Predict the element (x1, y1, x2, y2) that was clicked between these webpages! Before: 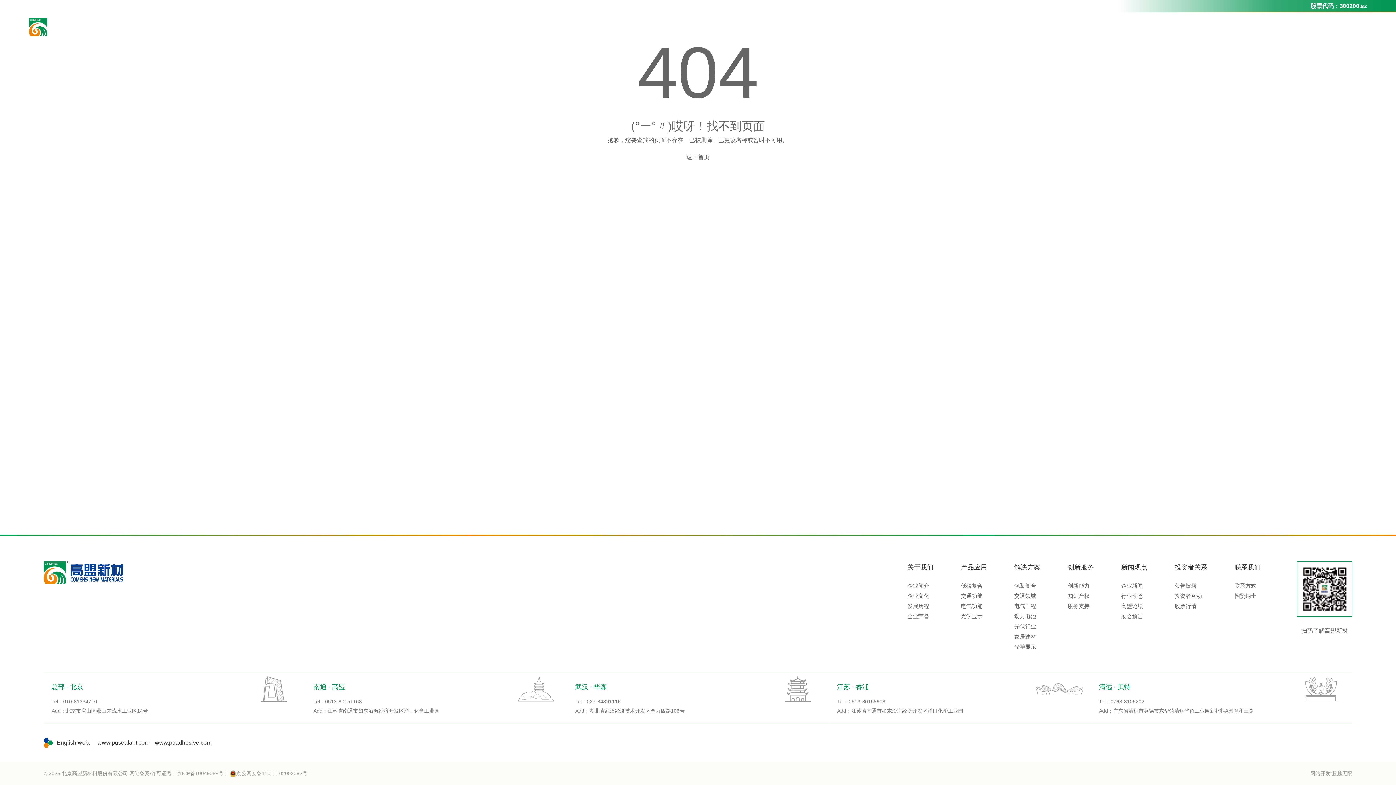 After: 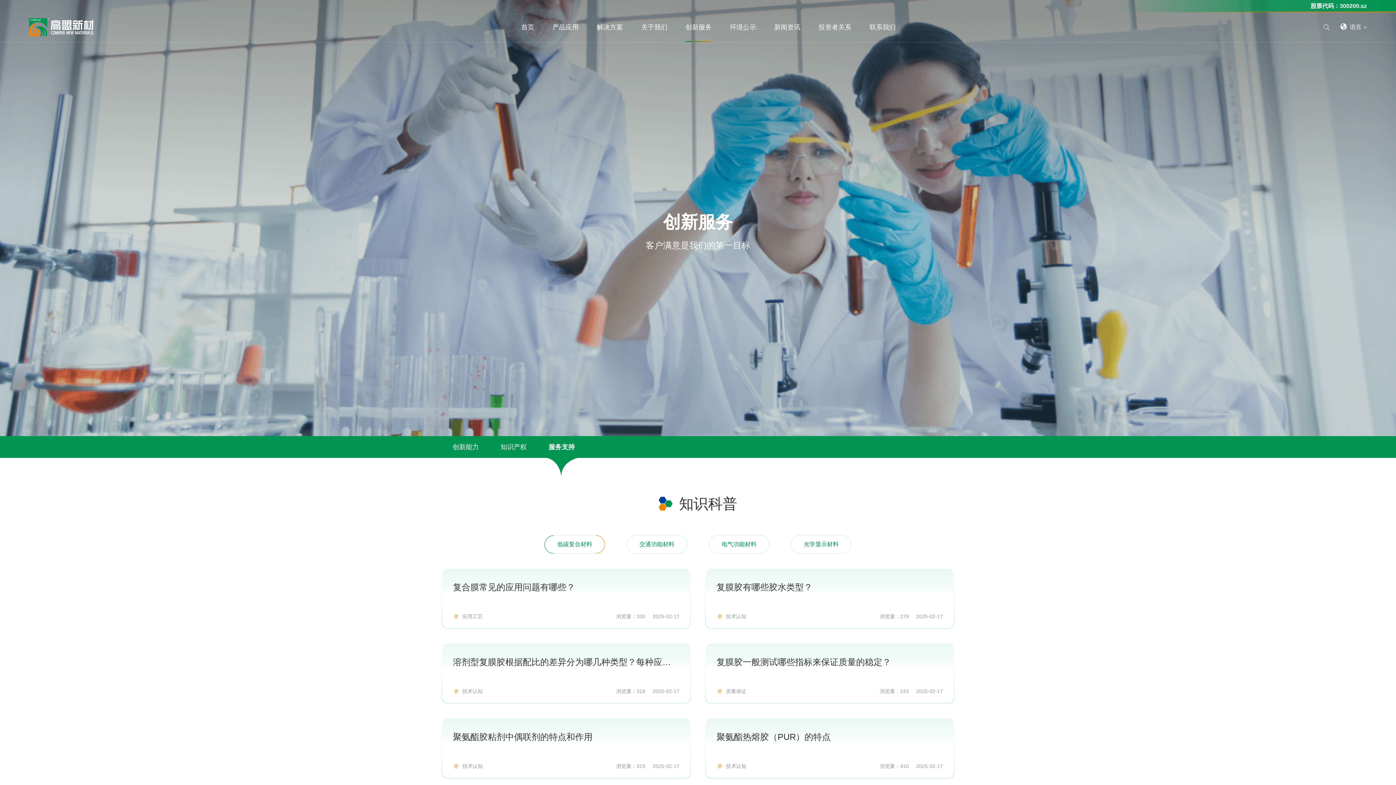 Action: bbox: (1068, 603, 1089, 609) label: 服务支持